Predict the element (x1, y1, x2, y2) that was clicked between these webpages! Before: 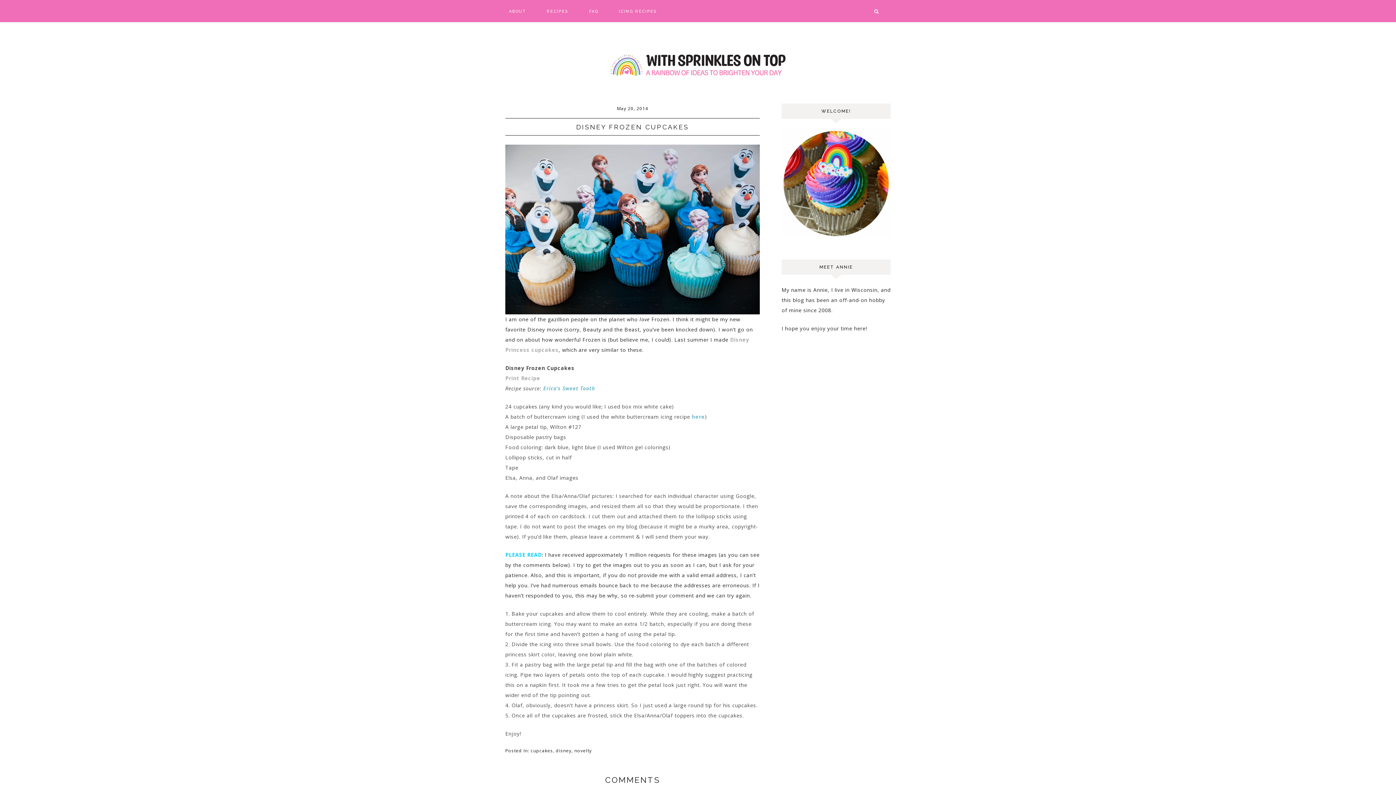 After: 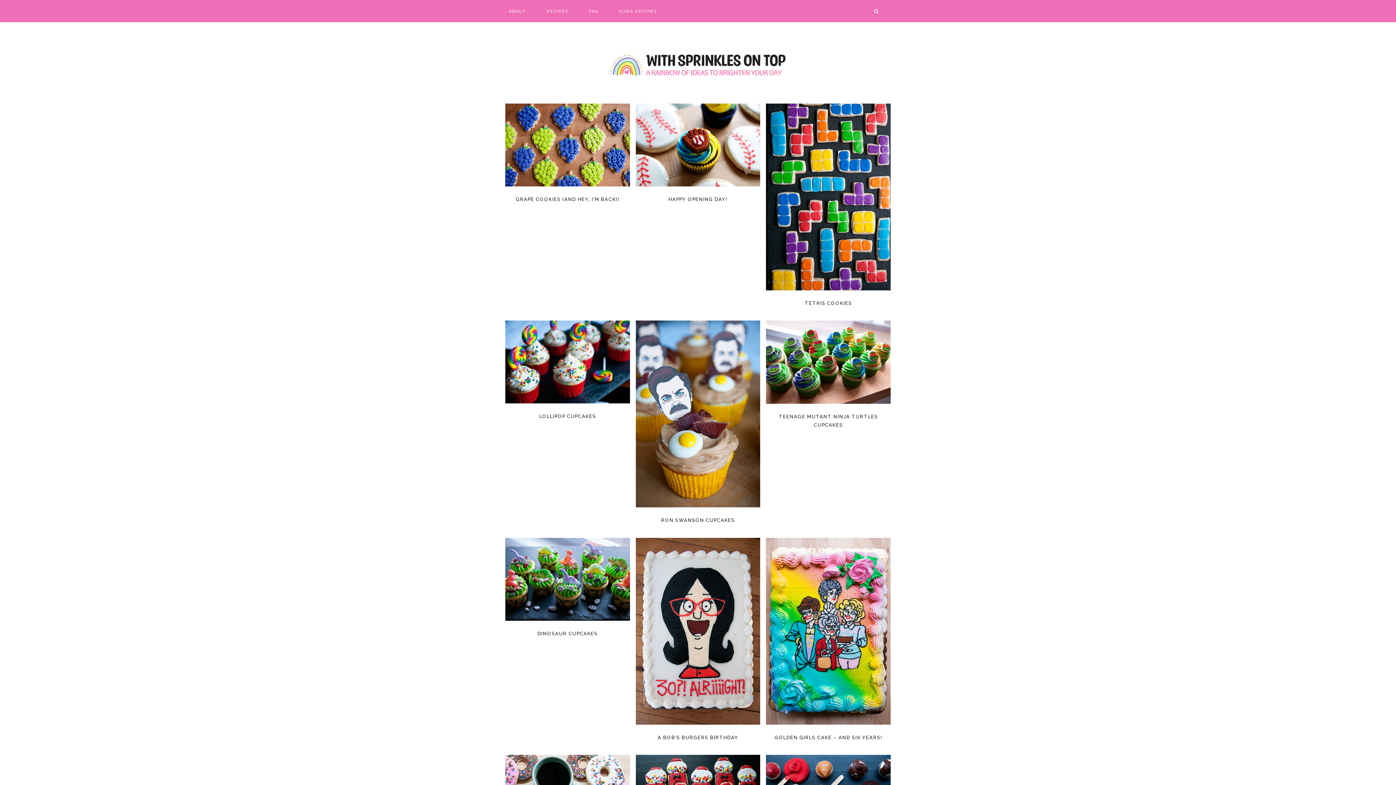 Action: label: novelty bbox: (574, 747, 592, 754)